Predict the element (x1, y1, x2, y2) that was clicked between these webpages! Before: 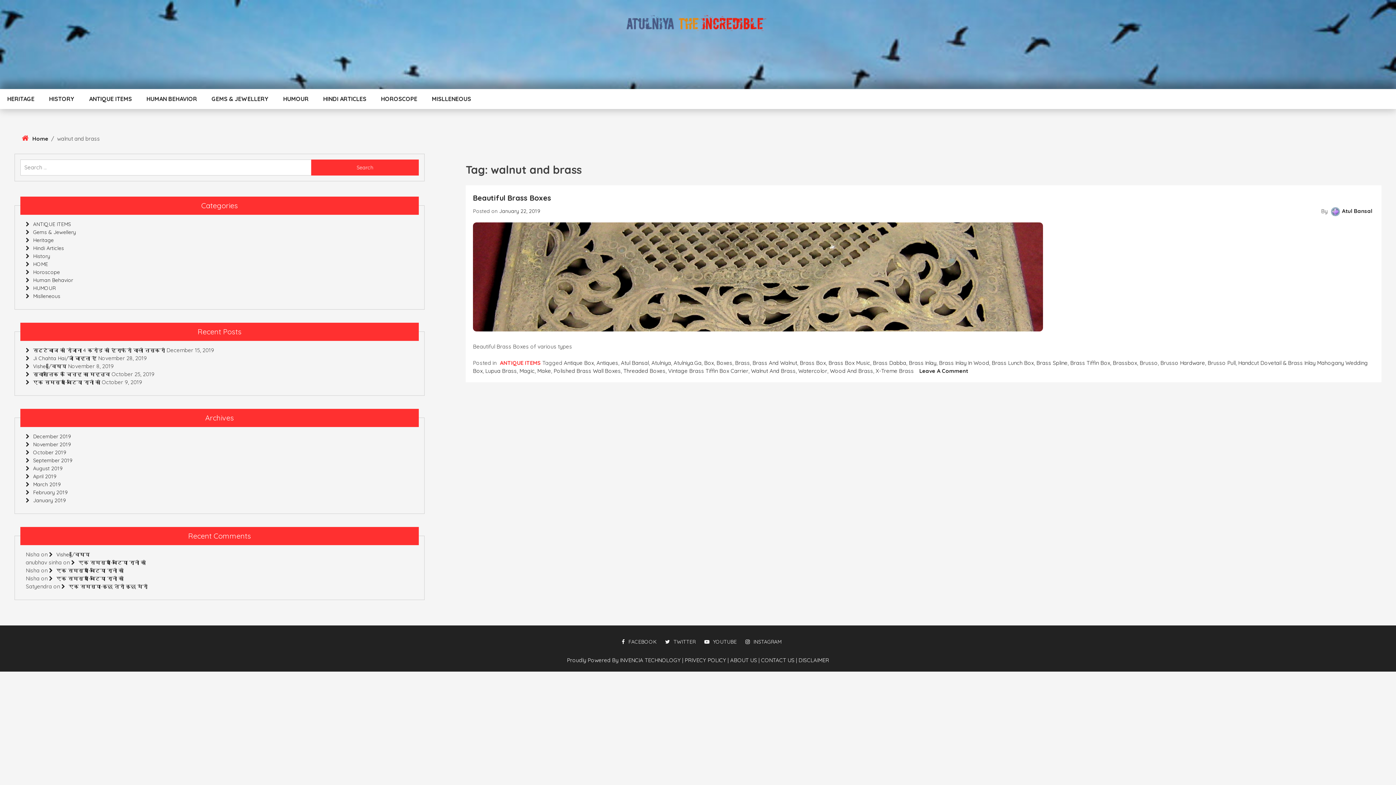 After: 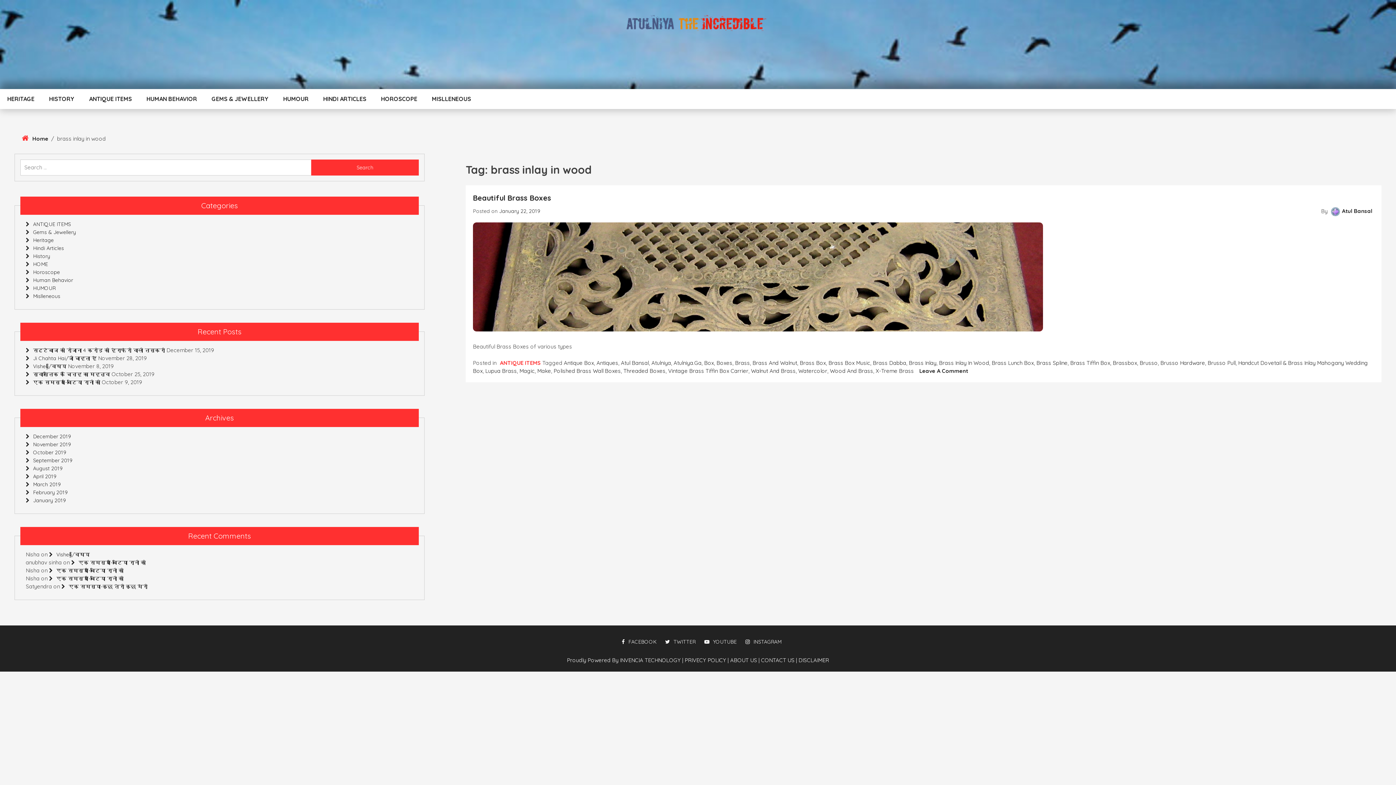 Action: bbox: (939, 359, 989, 366) label: Brass Inlay In Wood